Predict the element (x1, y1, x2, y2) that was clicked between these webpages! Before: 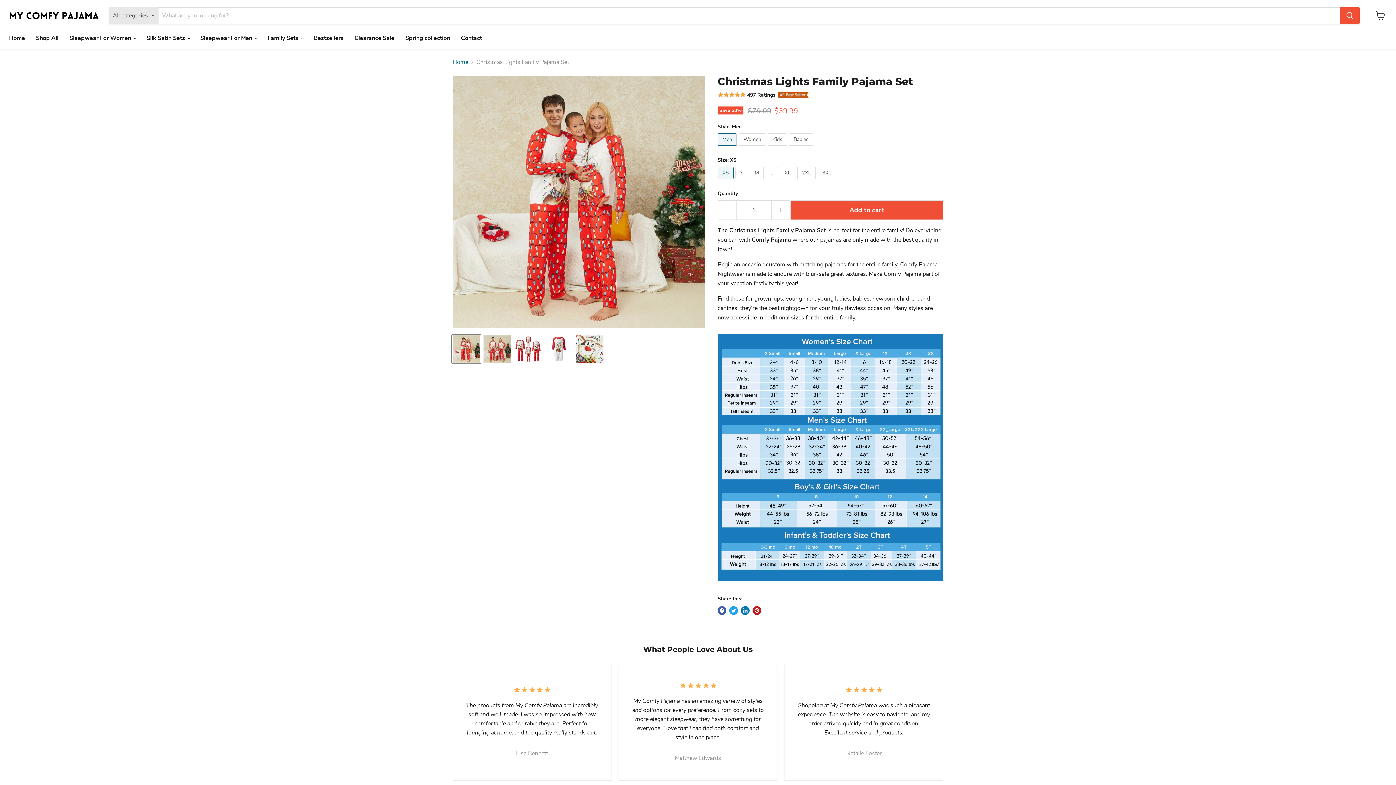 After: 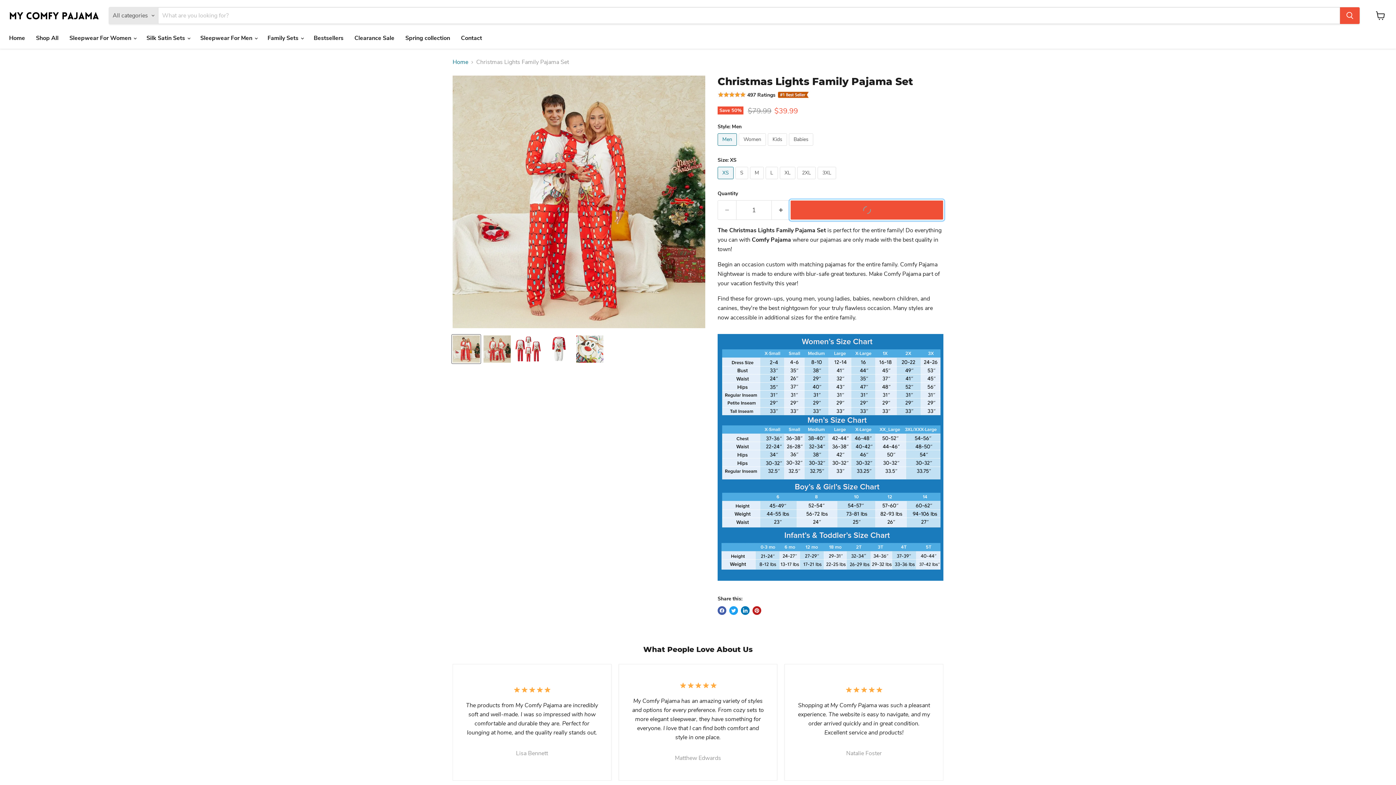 Action: bbox: (790, 200, 943, 220) label: Add to cart